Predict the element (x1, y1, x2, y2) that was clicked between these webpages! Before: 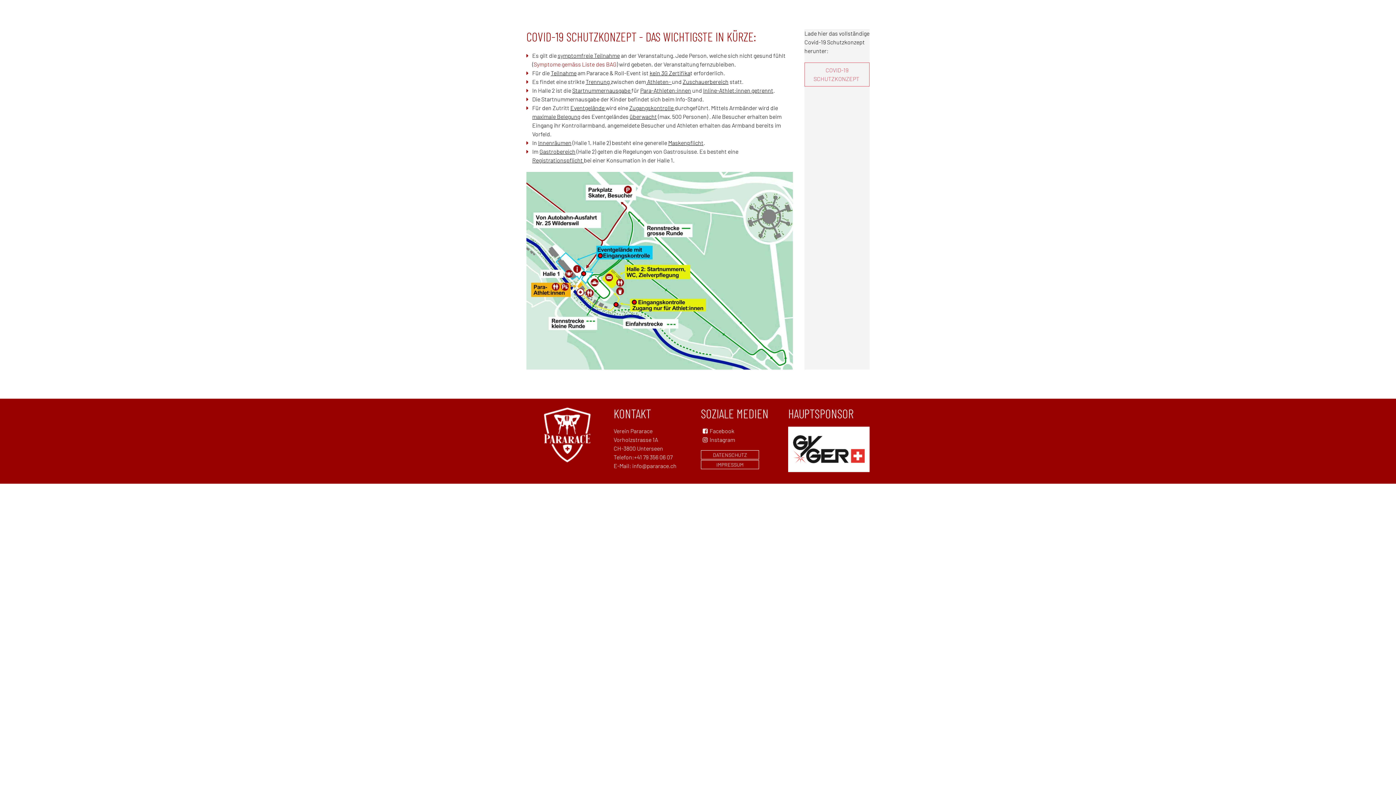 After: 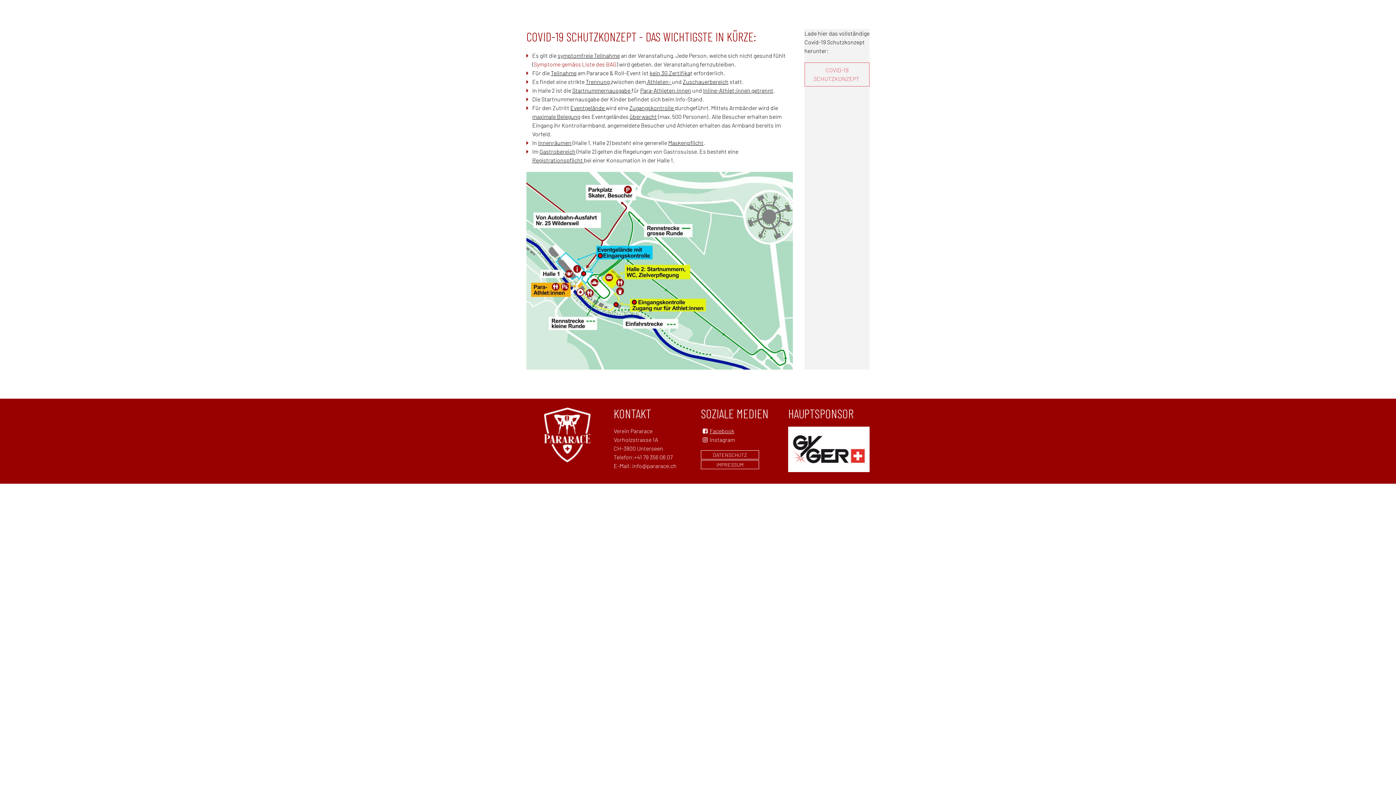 Action: bbox: (709, 427, 734, 434) label: Facebook